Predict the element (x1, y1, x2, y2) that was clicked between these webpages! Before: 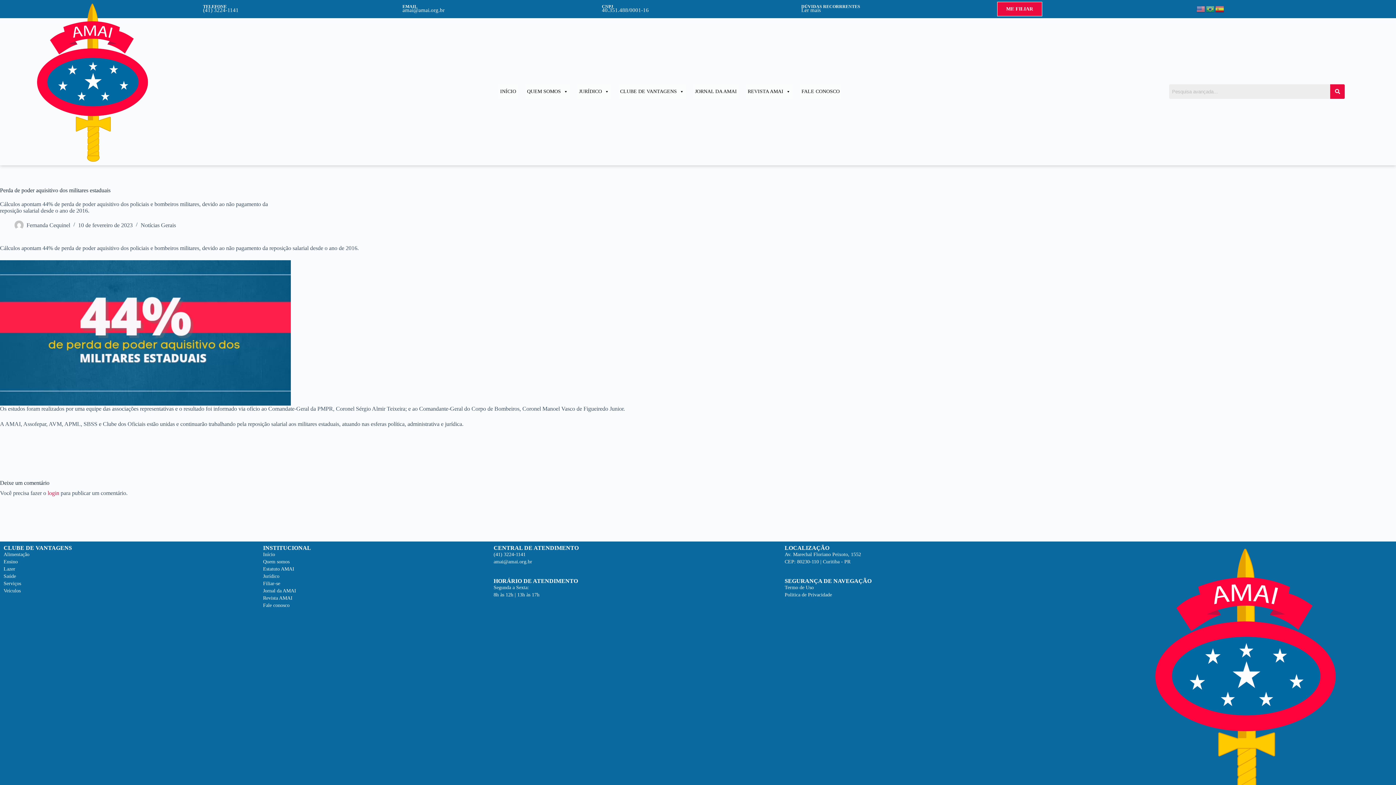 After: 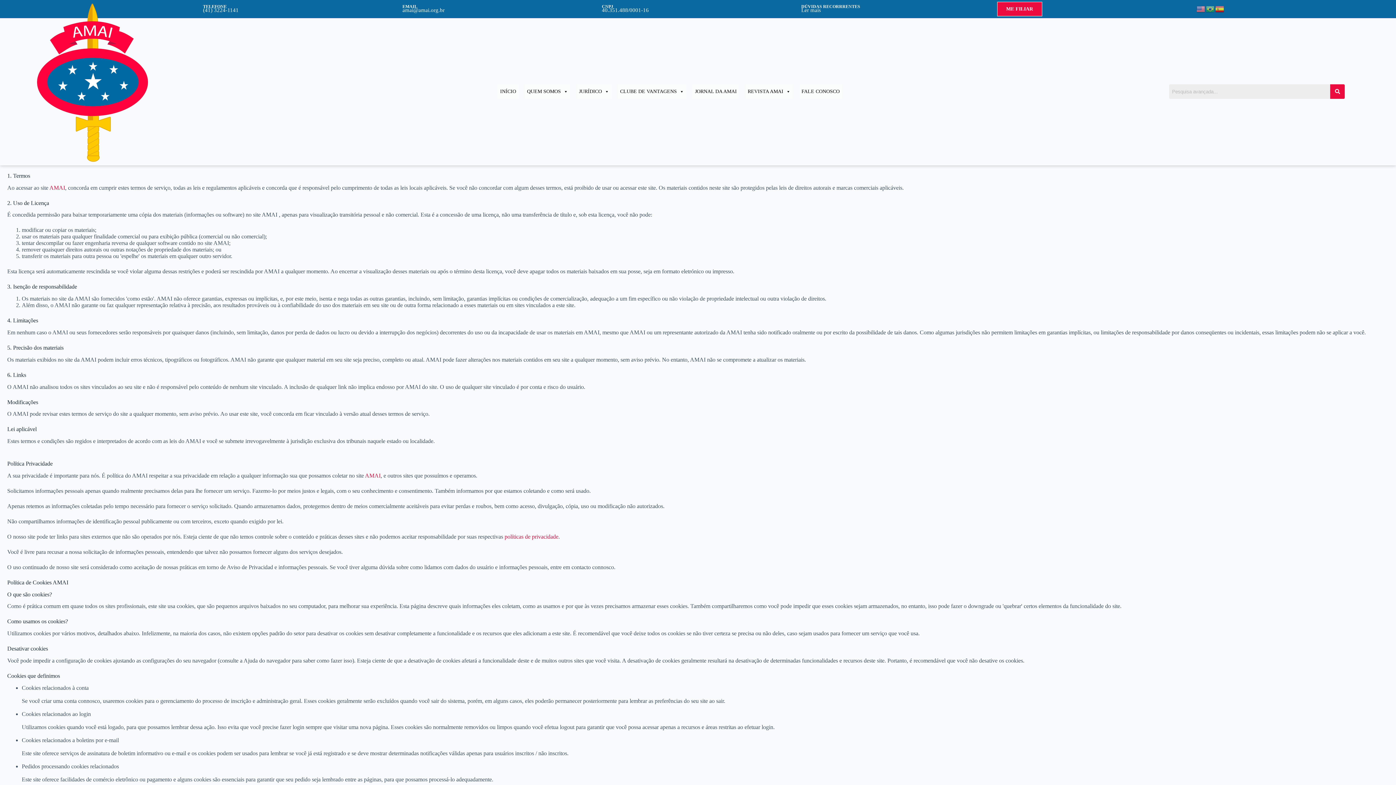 Action: bbox: (784, 585, 813, 590) label: Termo de Uso